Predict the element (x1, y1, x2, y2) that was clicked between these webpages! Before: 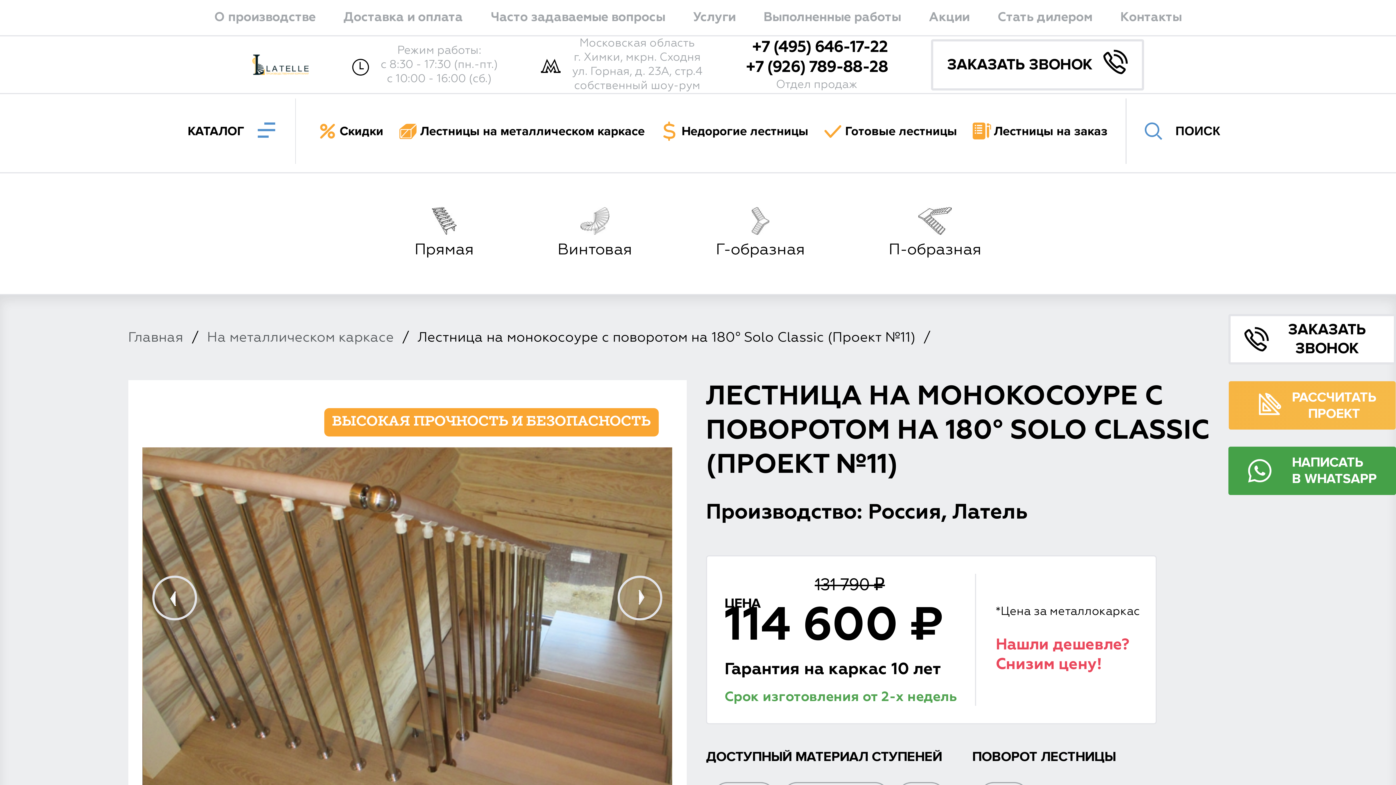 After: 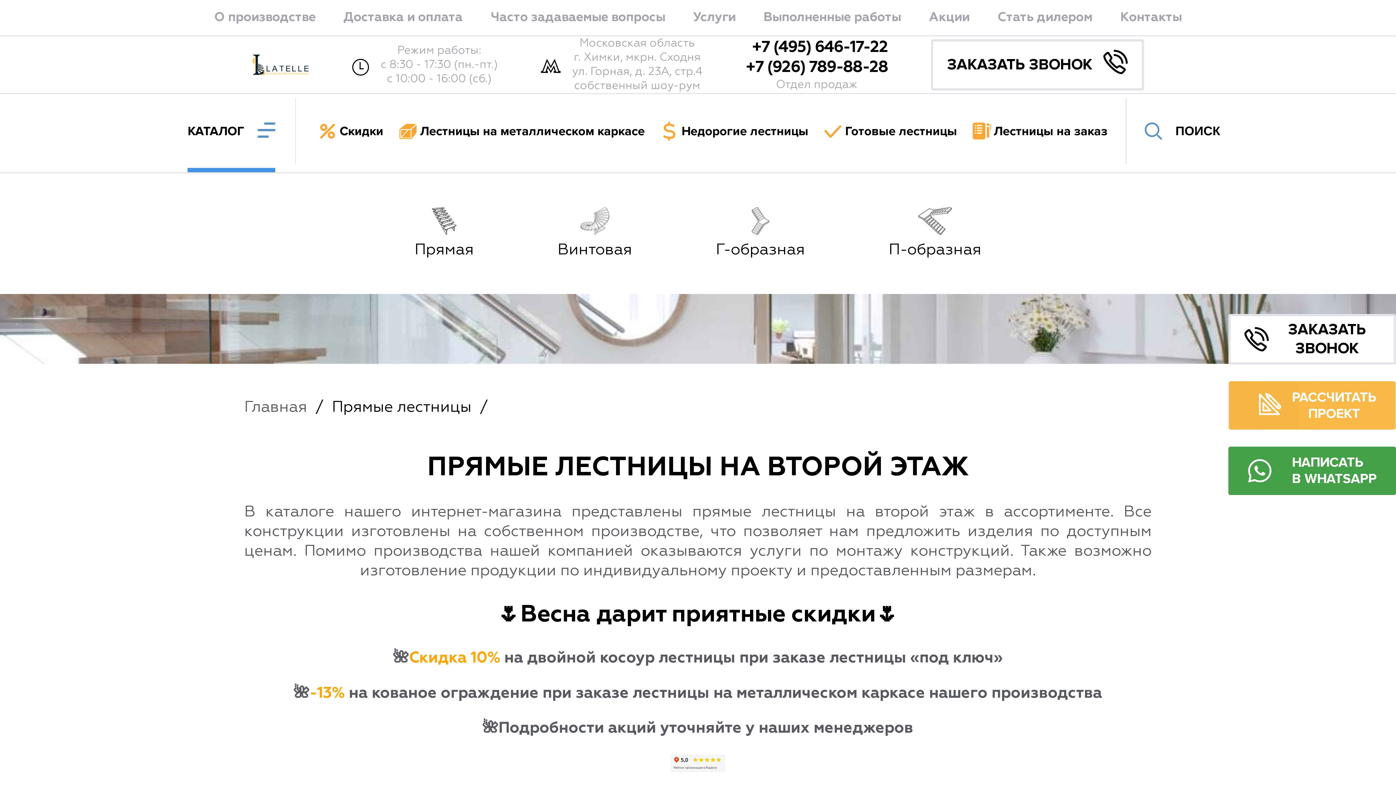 Action: label: Прямая bbox: (414, 207, 473, 260)